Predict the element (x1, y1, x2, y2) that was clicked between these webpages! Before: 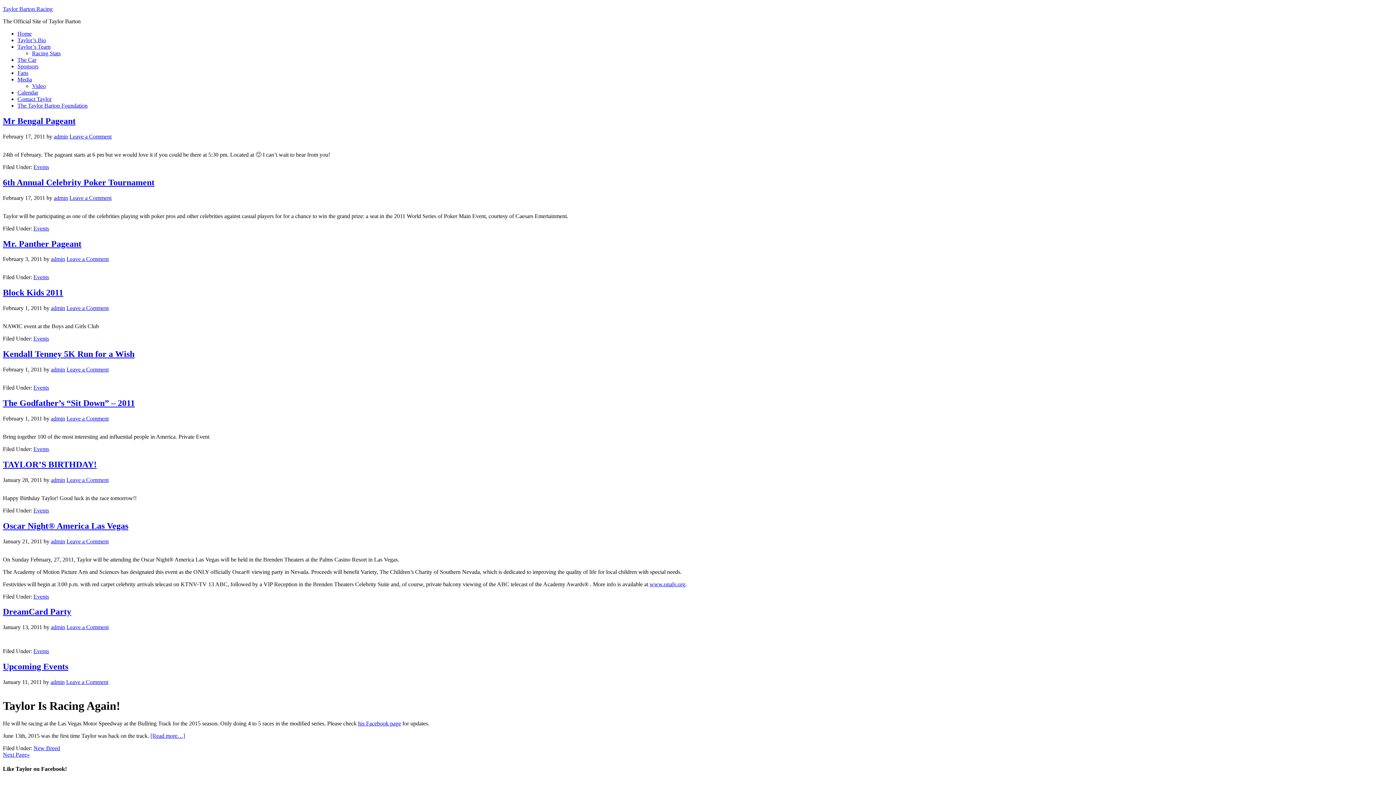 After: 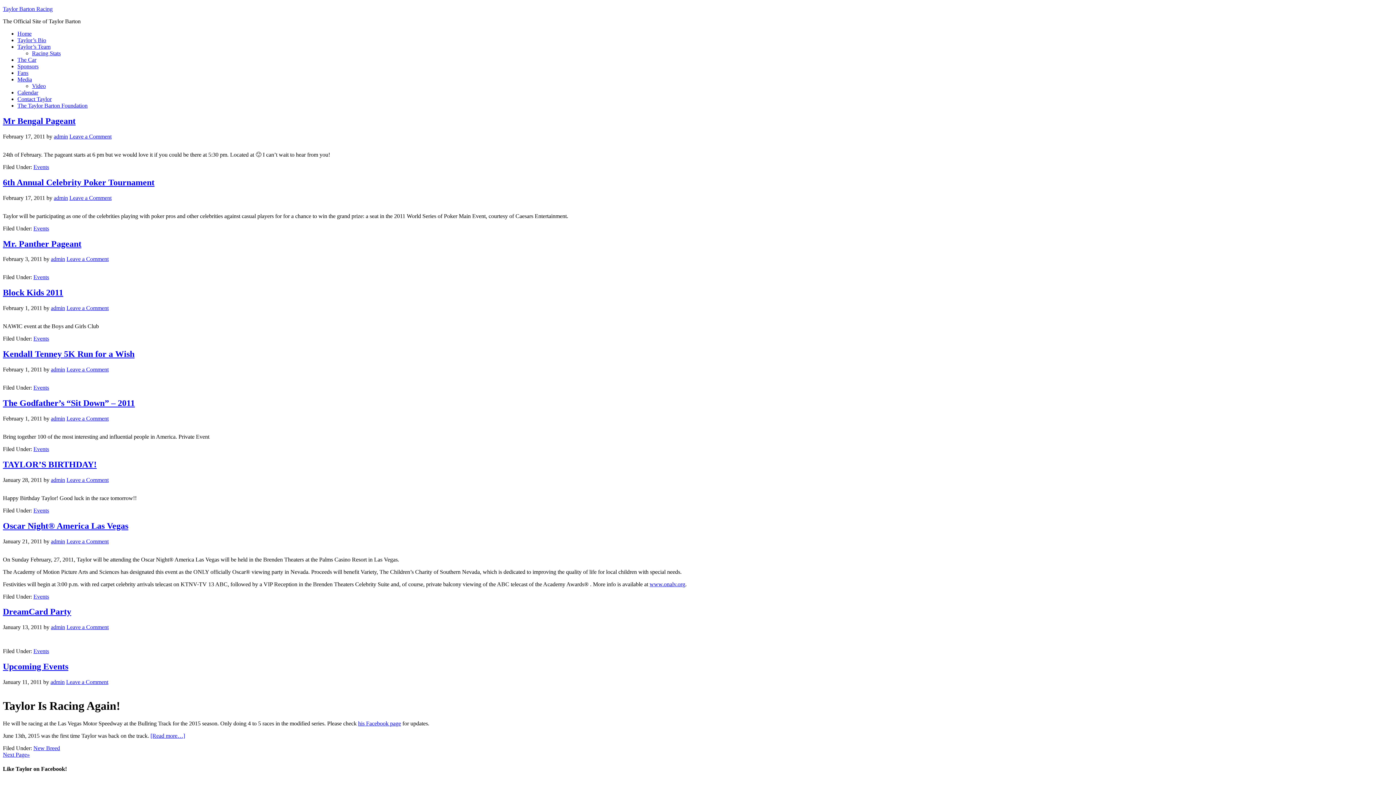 Action: bbox: (50, 476, 65, 483) label: admin